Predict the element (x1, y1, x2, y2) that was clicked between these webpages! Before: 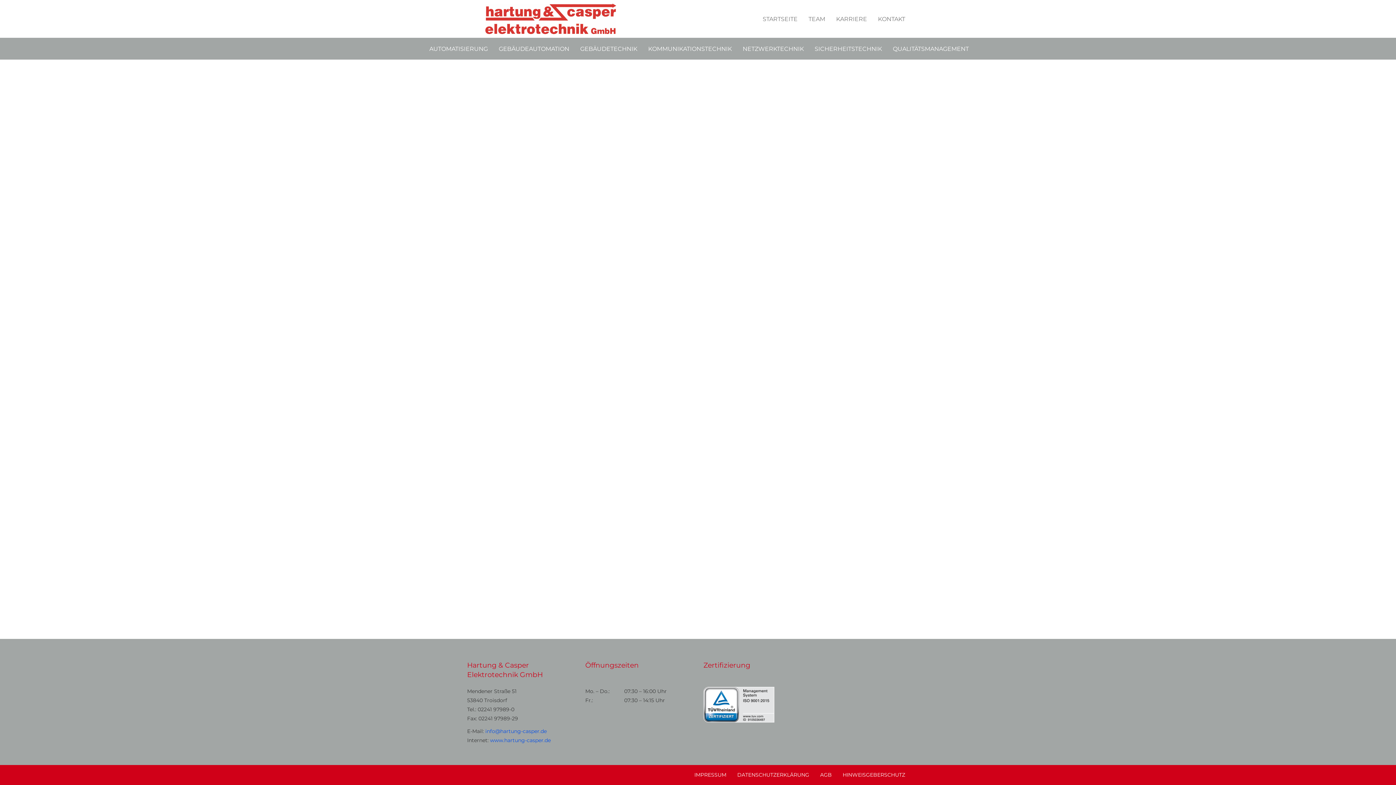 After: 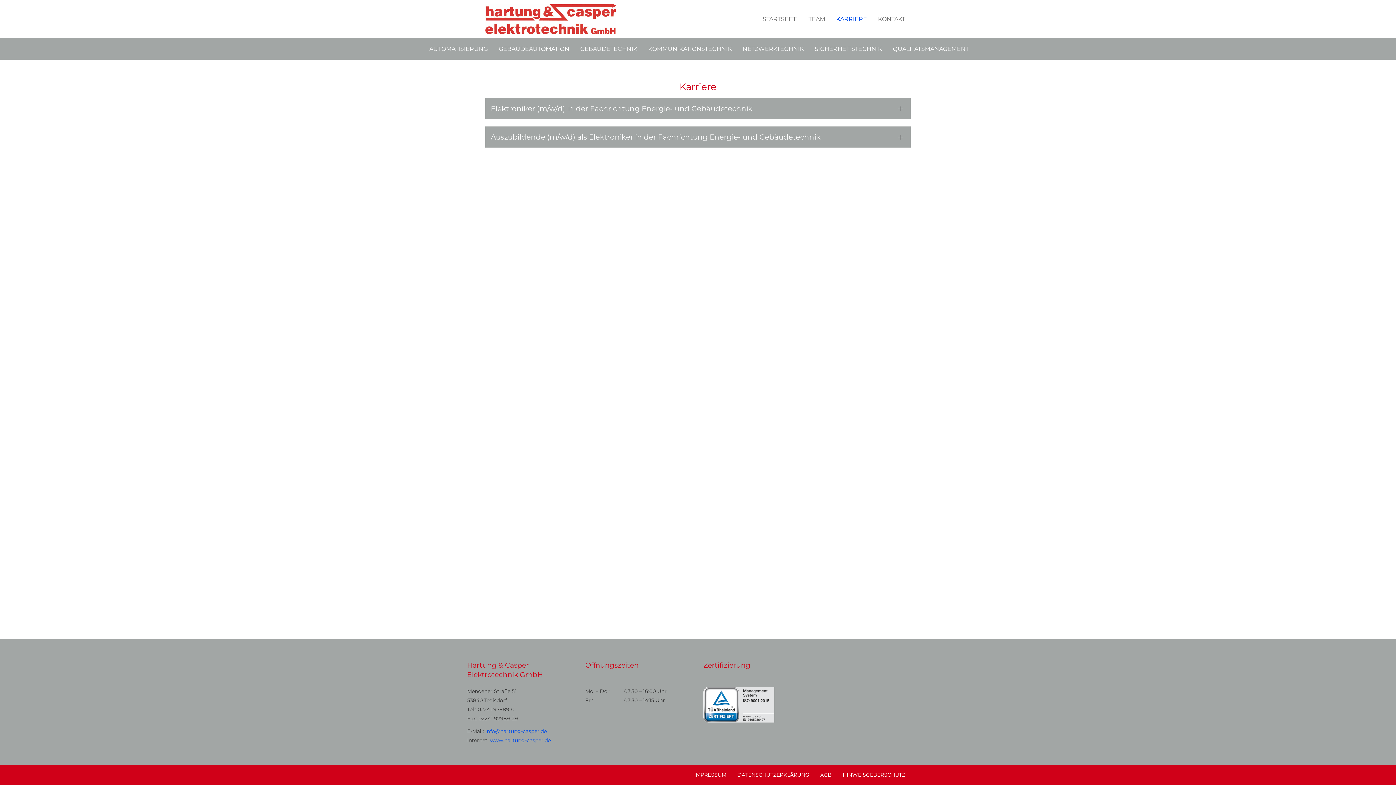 Action: bbox: (830, 8, 872, 28) label: KARRIERE